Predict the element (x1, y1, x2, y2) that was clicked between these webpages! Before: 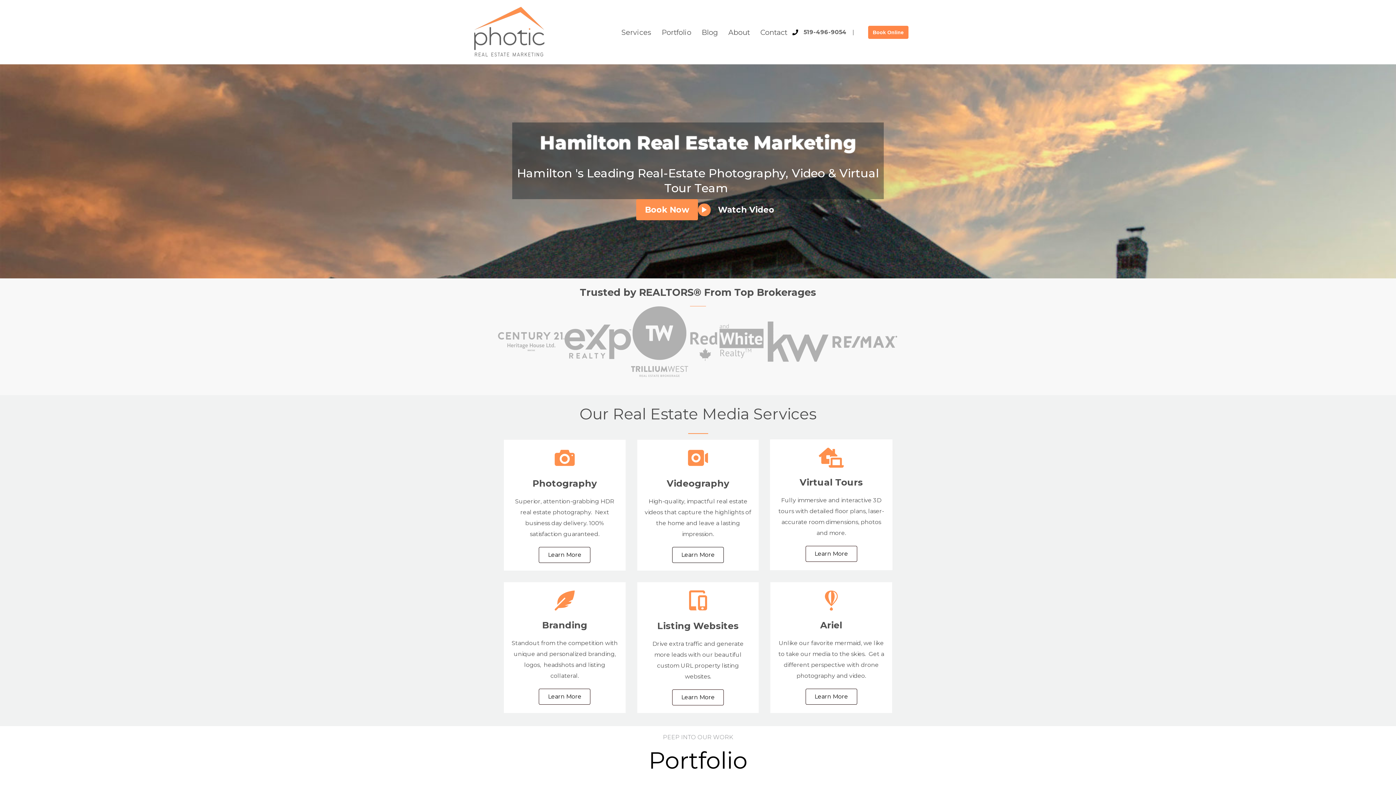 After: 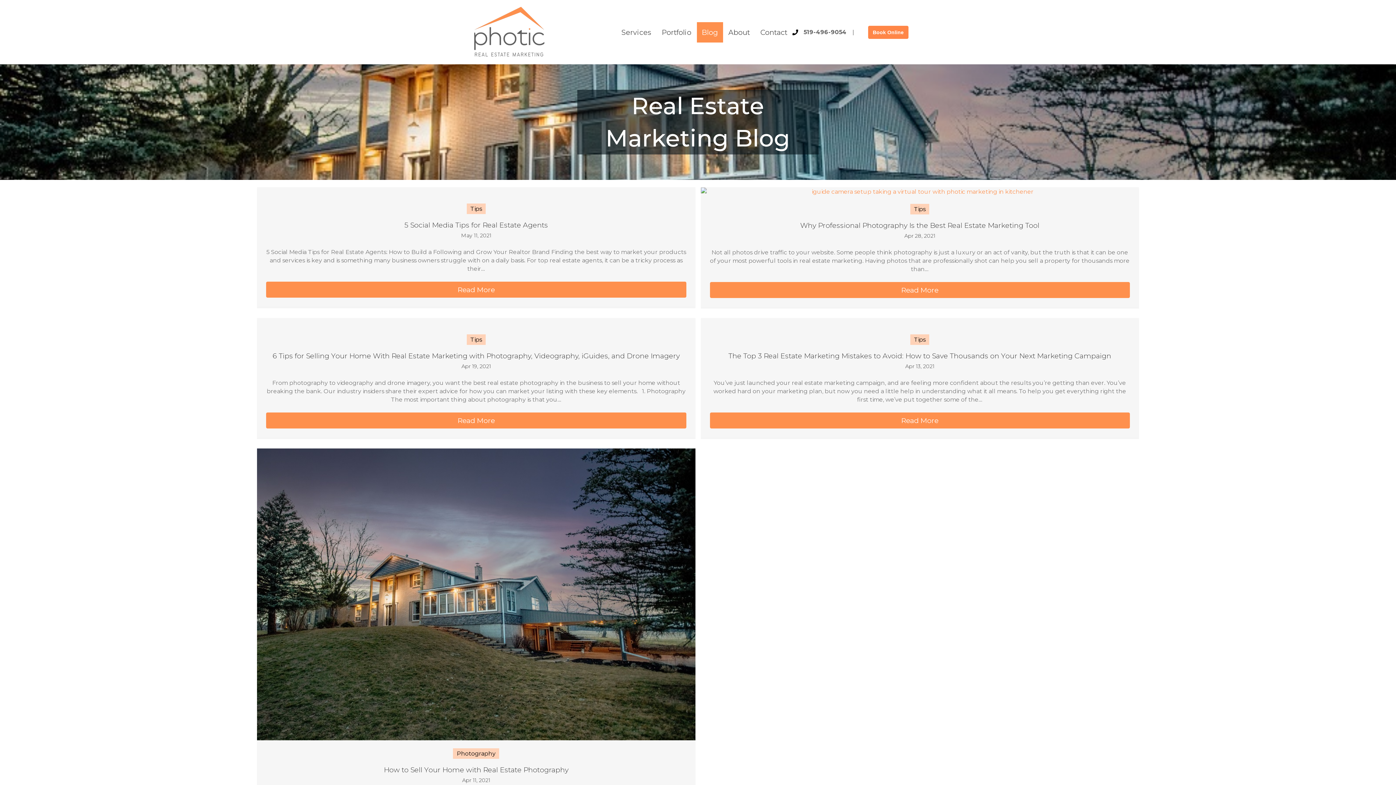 Action: label: Blog bbox: (696, 22, 723, 42)